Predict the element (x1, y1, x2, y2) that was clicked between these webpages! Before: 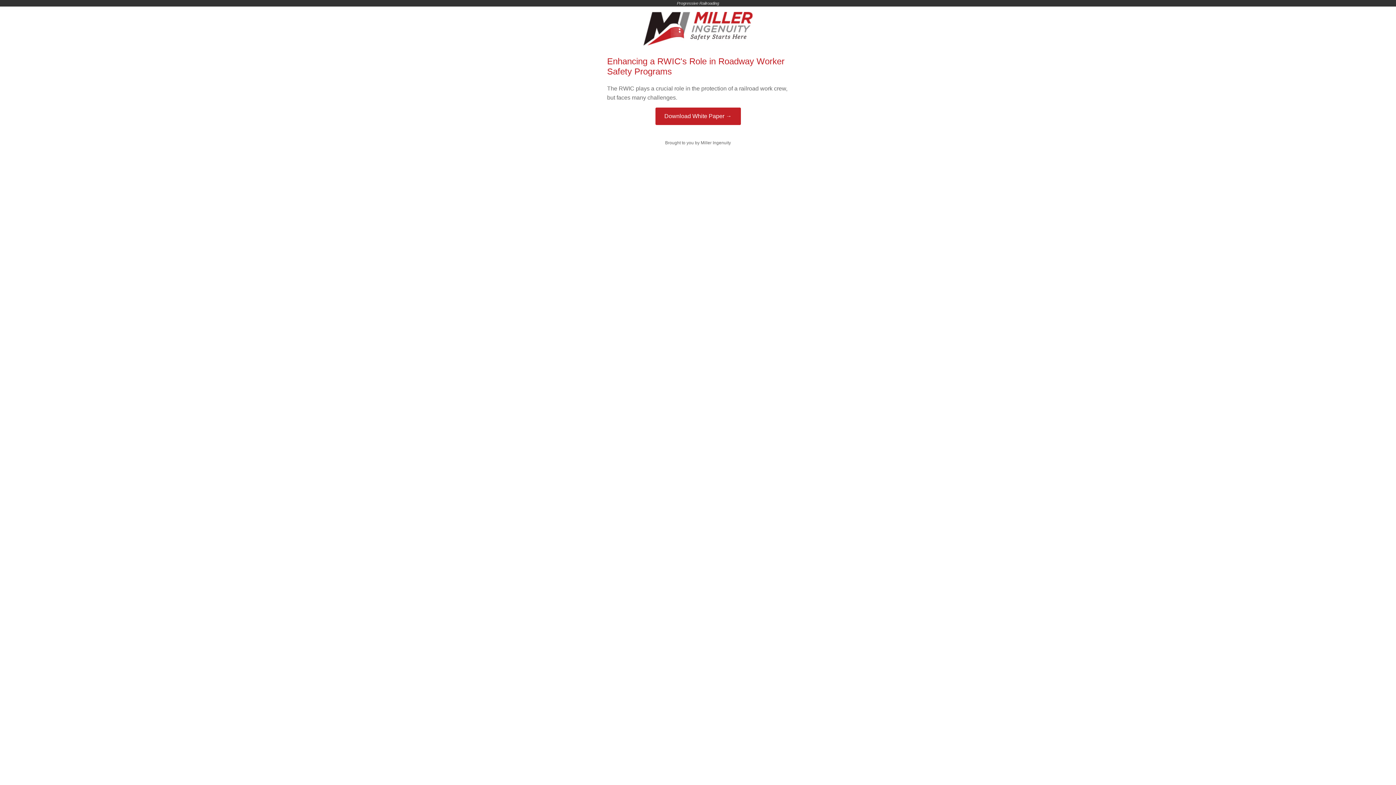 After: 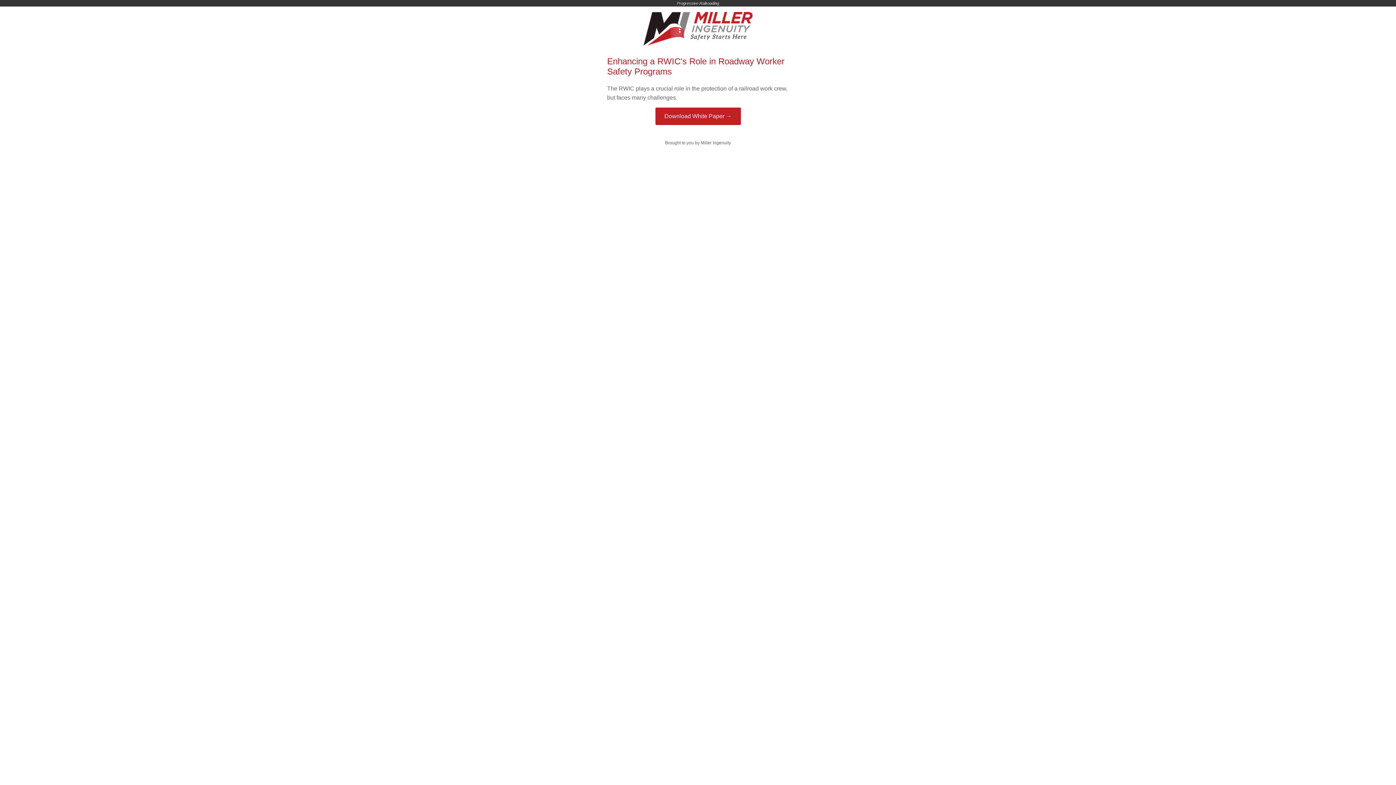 Action: bbox: (655, 107, 740, 125) label: Download White Paper →